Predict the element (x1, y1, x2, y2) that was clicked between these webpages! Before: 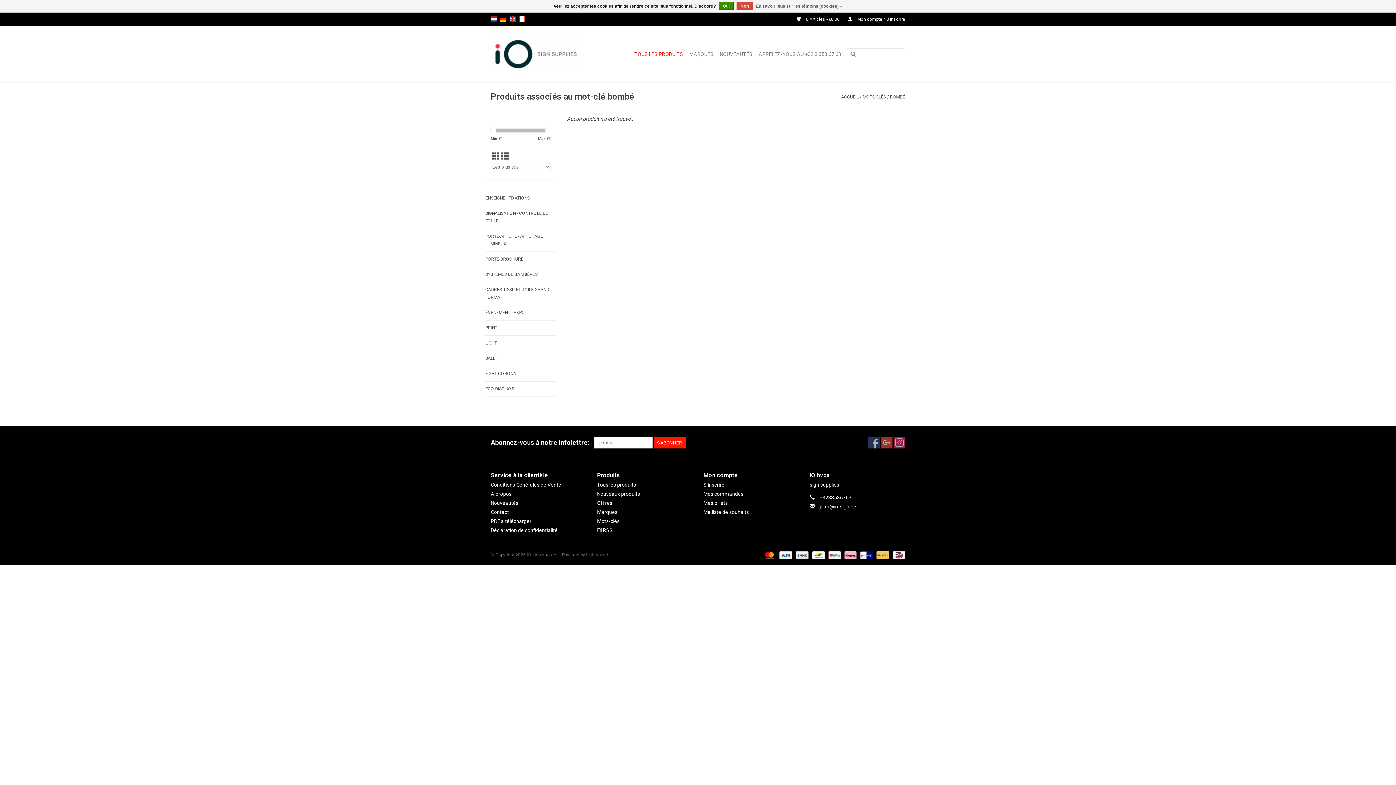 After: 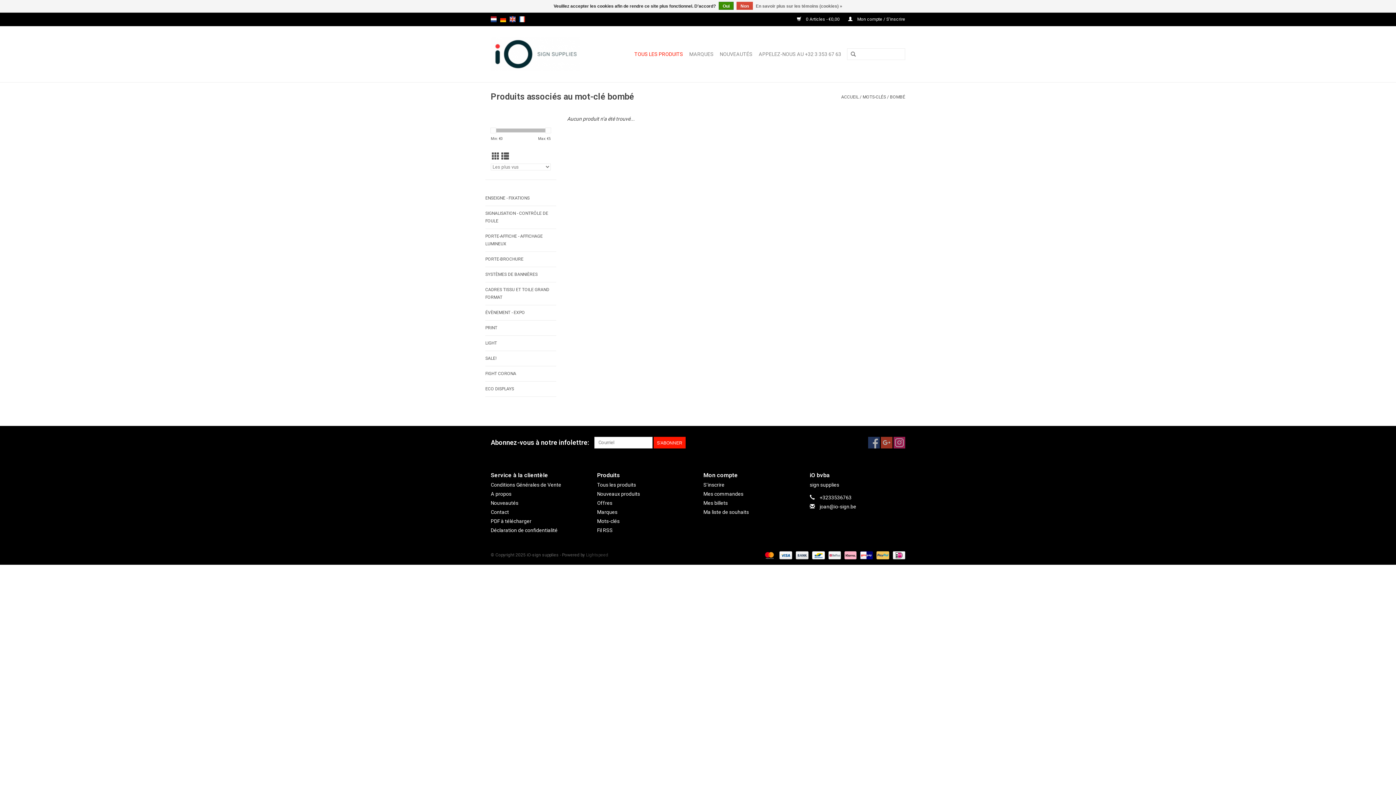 Action: bbox: (501, 152, 509, 161)